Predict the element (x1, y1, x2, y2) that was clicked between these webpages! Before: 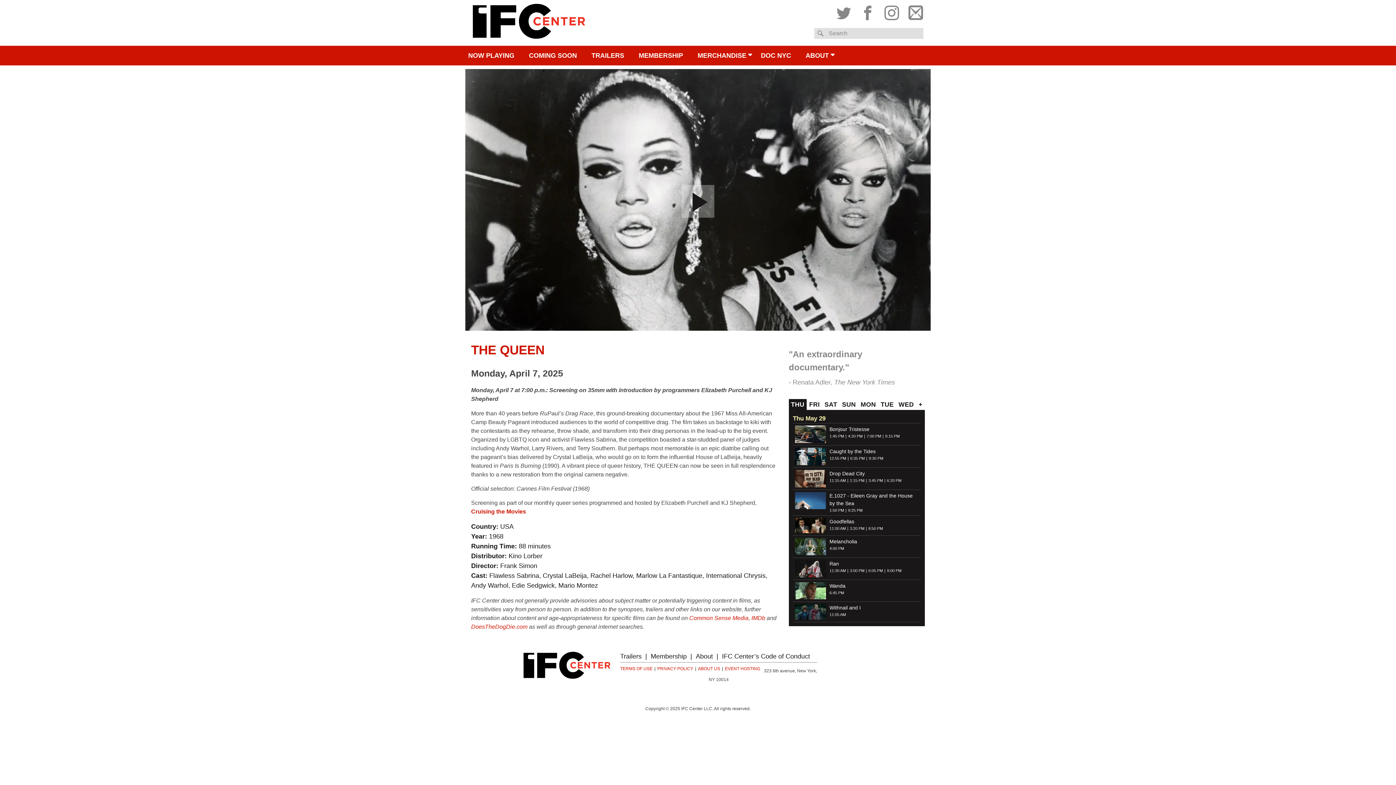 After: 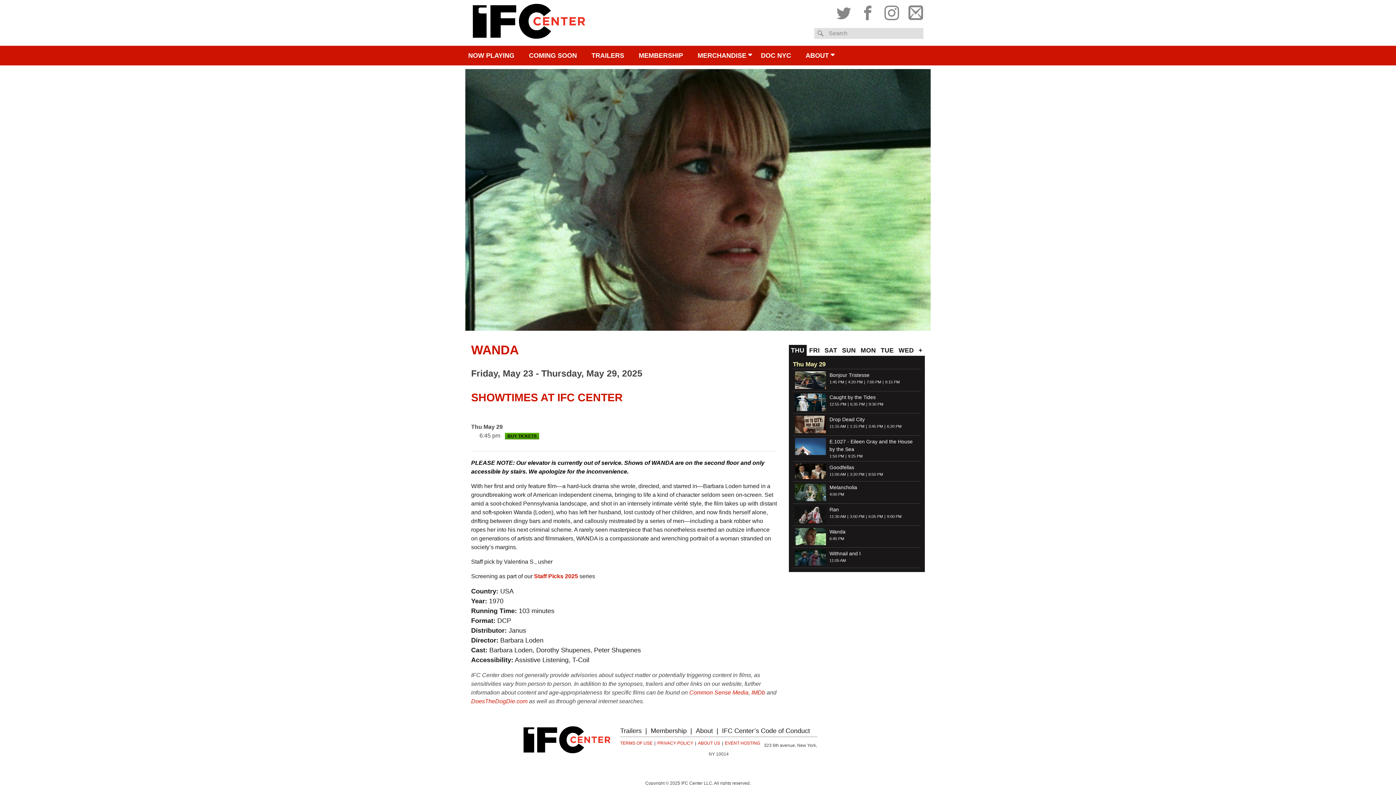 Action: label: Wanda bbox: (829, 583, 845, 588)